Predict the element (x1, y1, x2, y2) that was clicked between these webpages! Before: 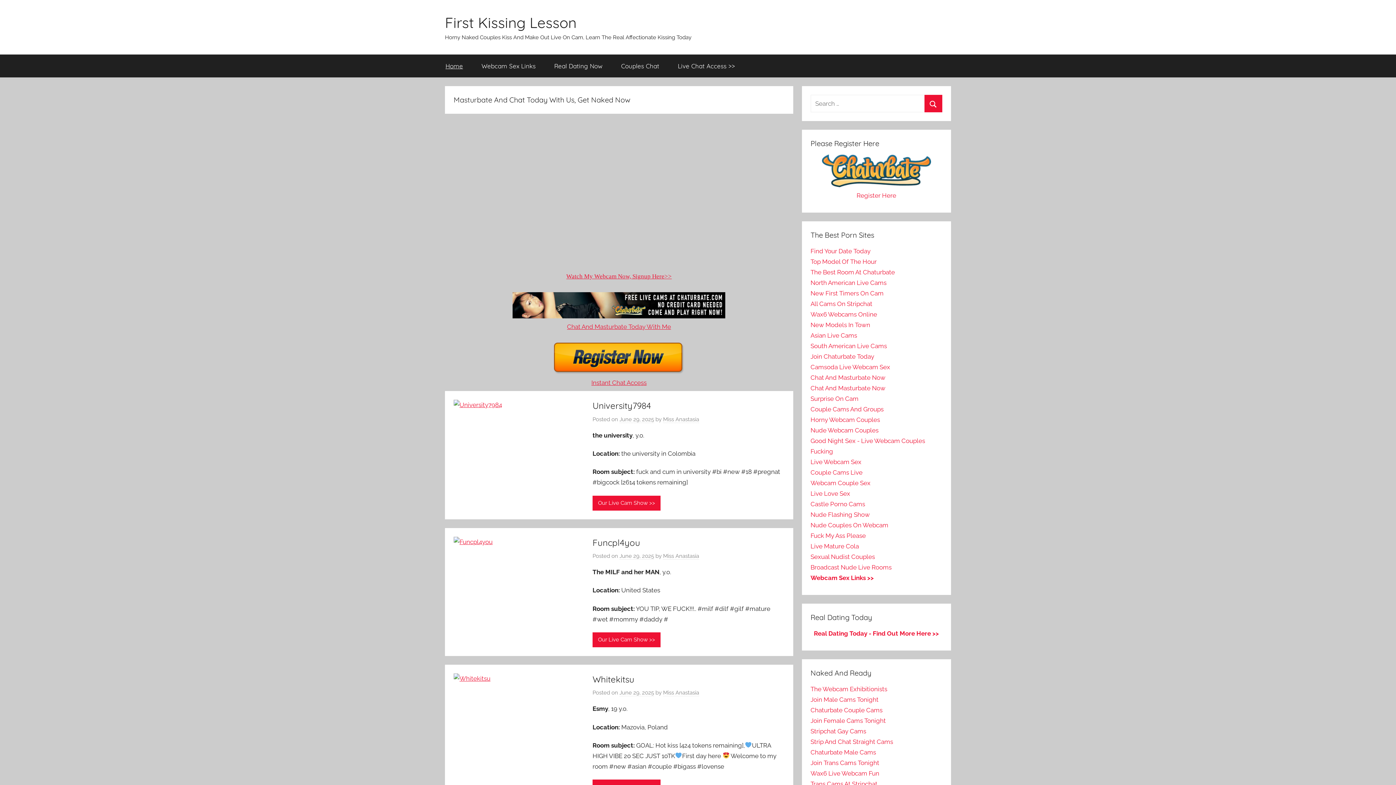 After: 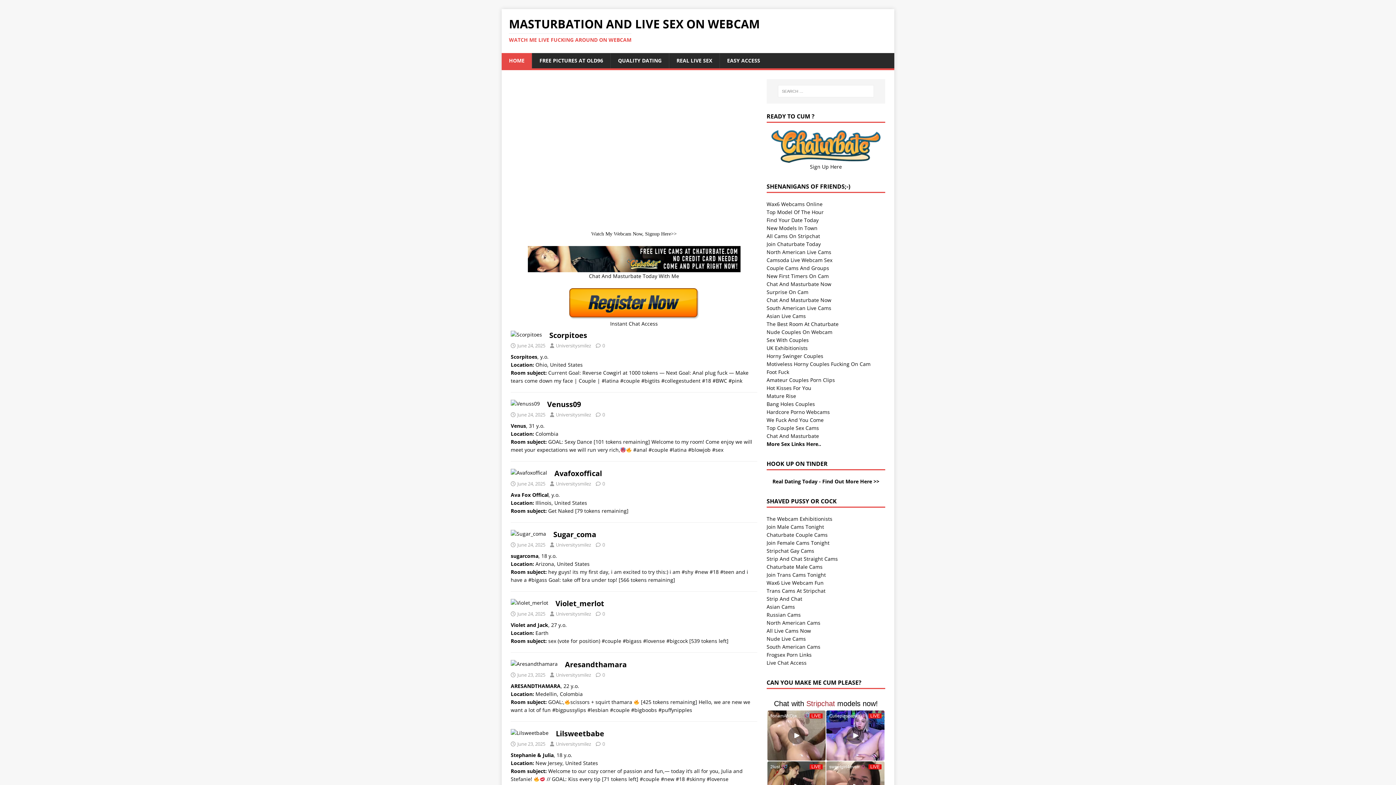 Action: bbox: (810, 416, 880, 423) label: Horny Webcam Couples